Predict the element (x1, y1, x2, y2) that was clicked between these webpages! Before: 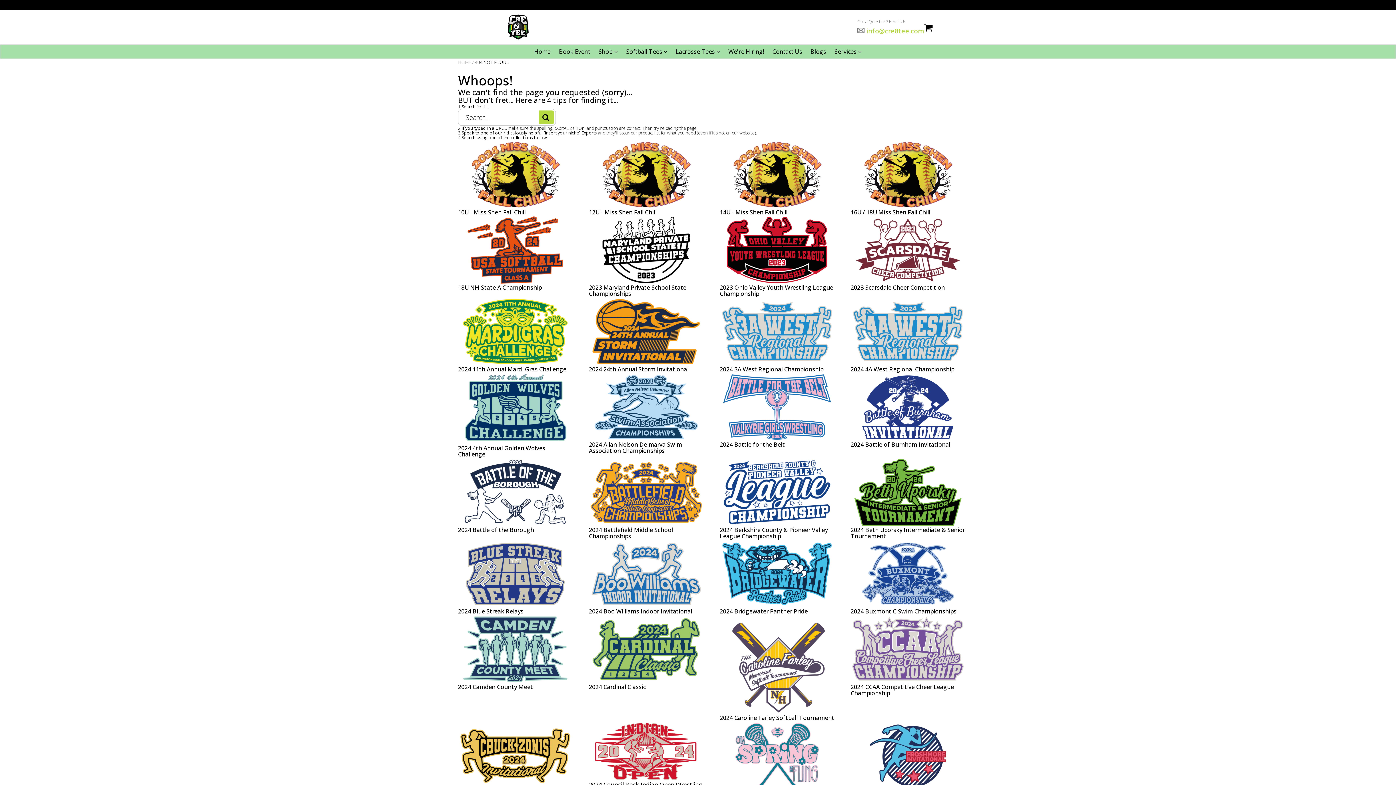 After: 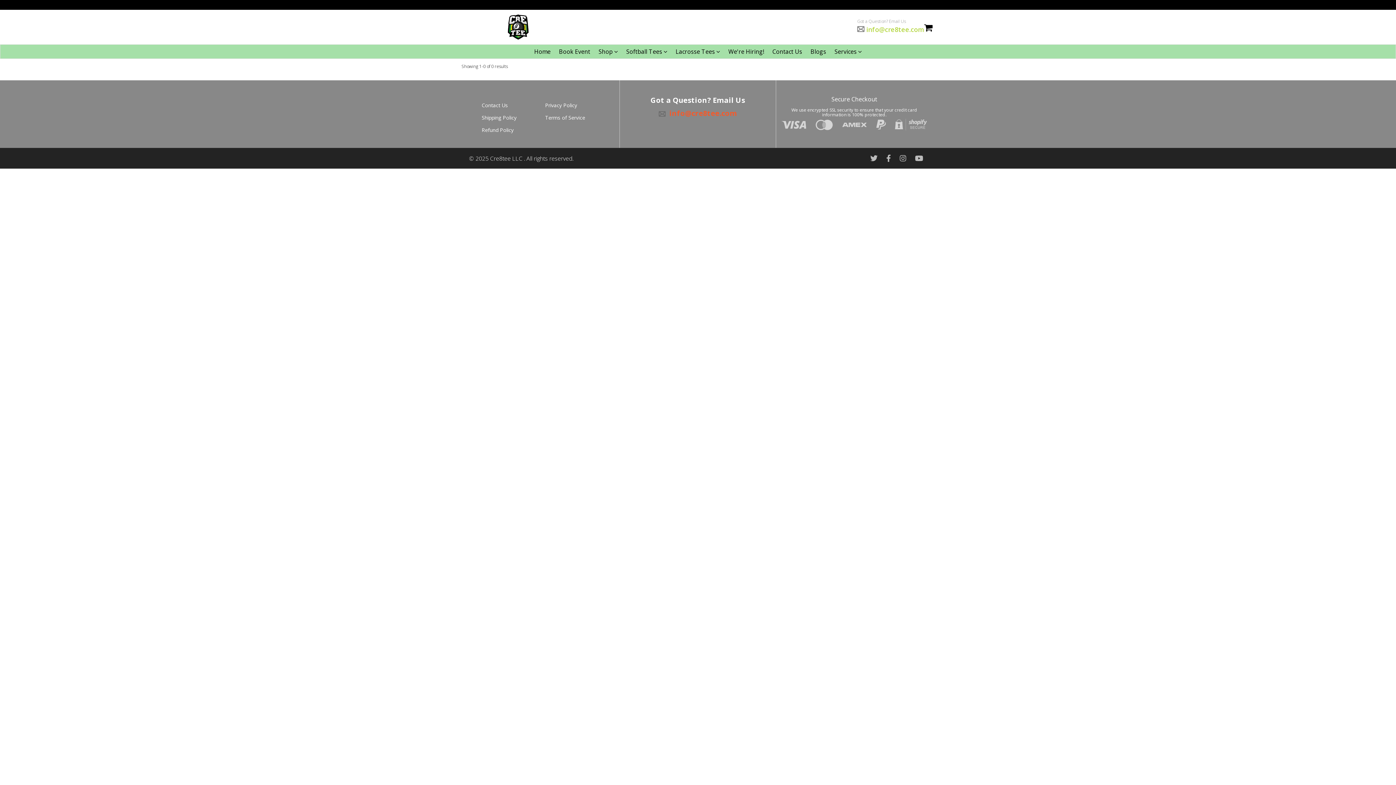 Action: bbox: (720, 570, 834, 576)